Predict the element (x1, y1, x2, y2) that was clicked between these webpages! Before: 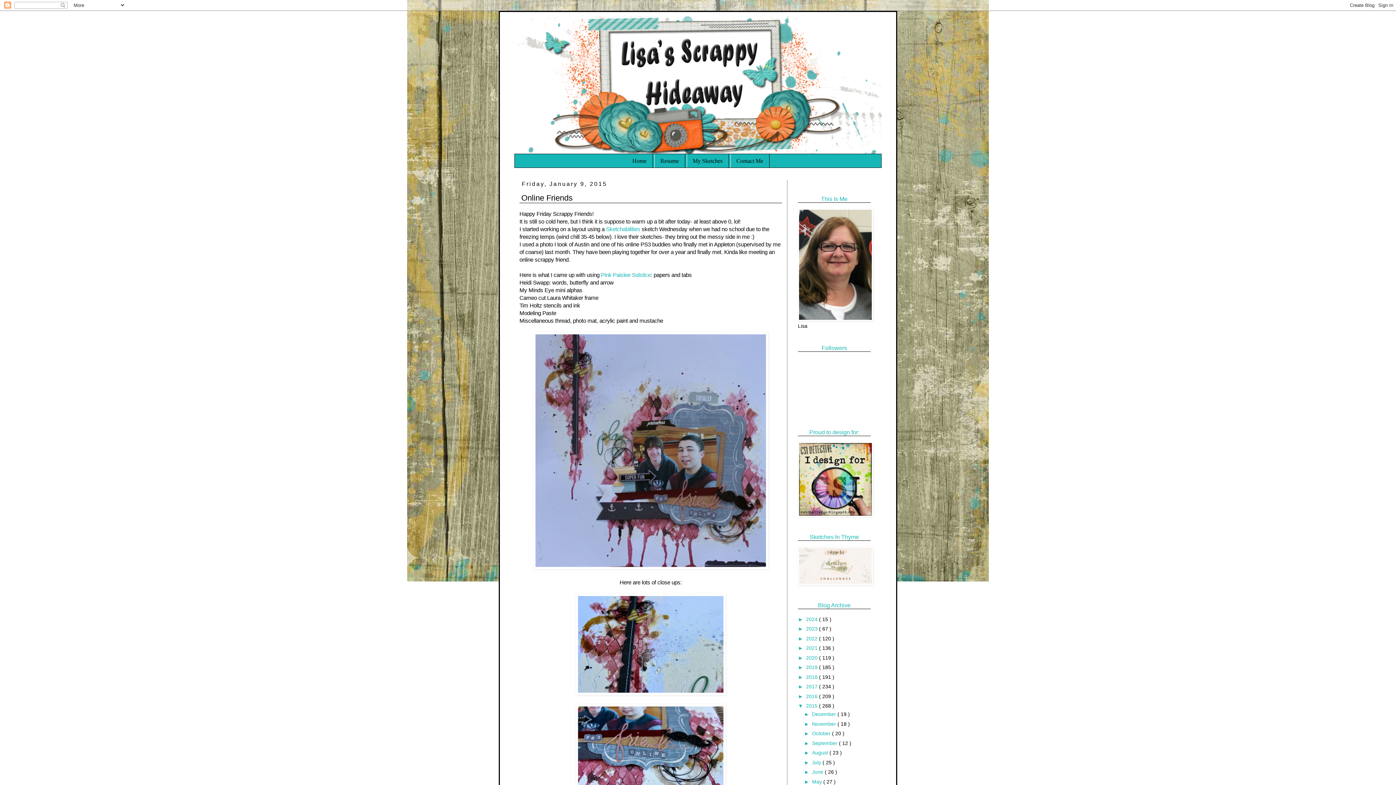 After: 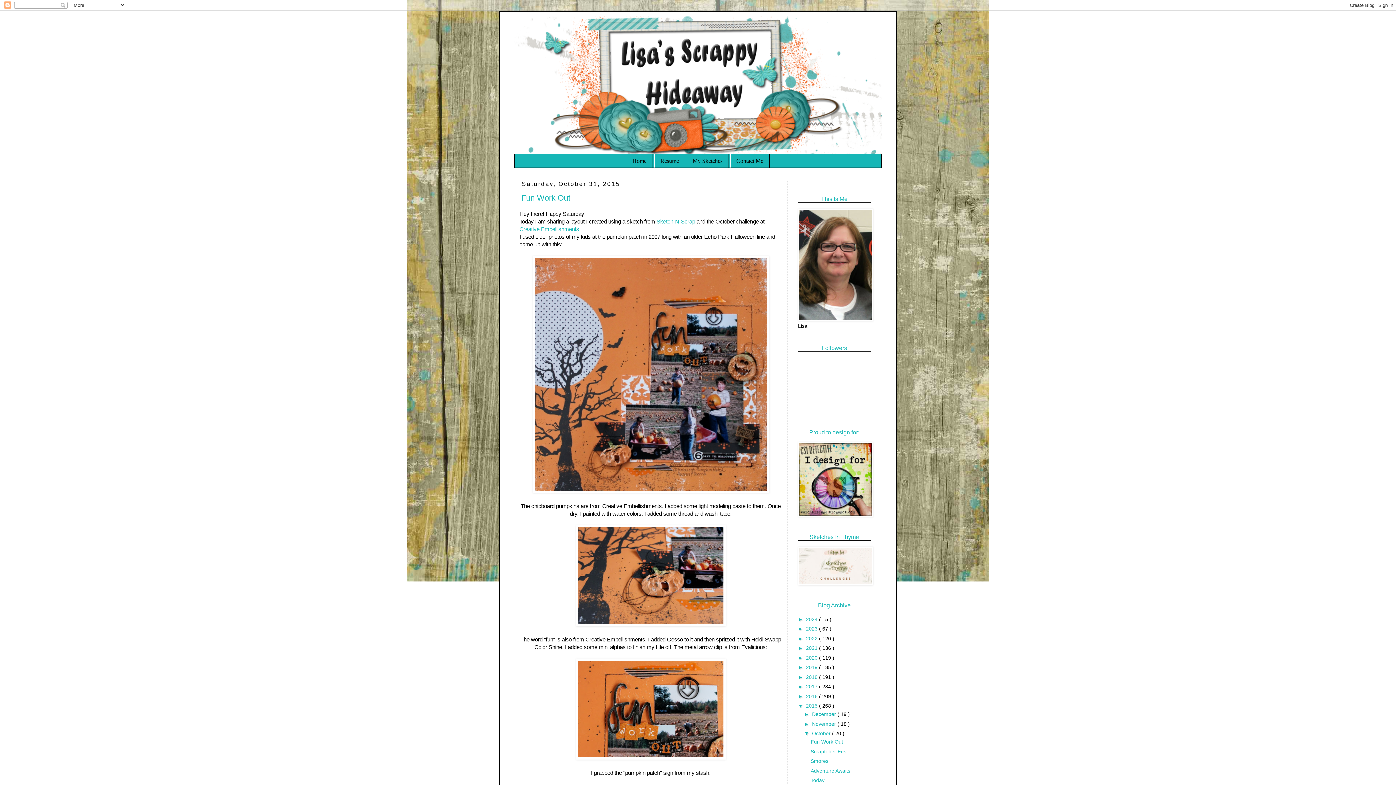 Action: label: October  bbox: (812, 730, 832, 736)